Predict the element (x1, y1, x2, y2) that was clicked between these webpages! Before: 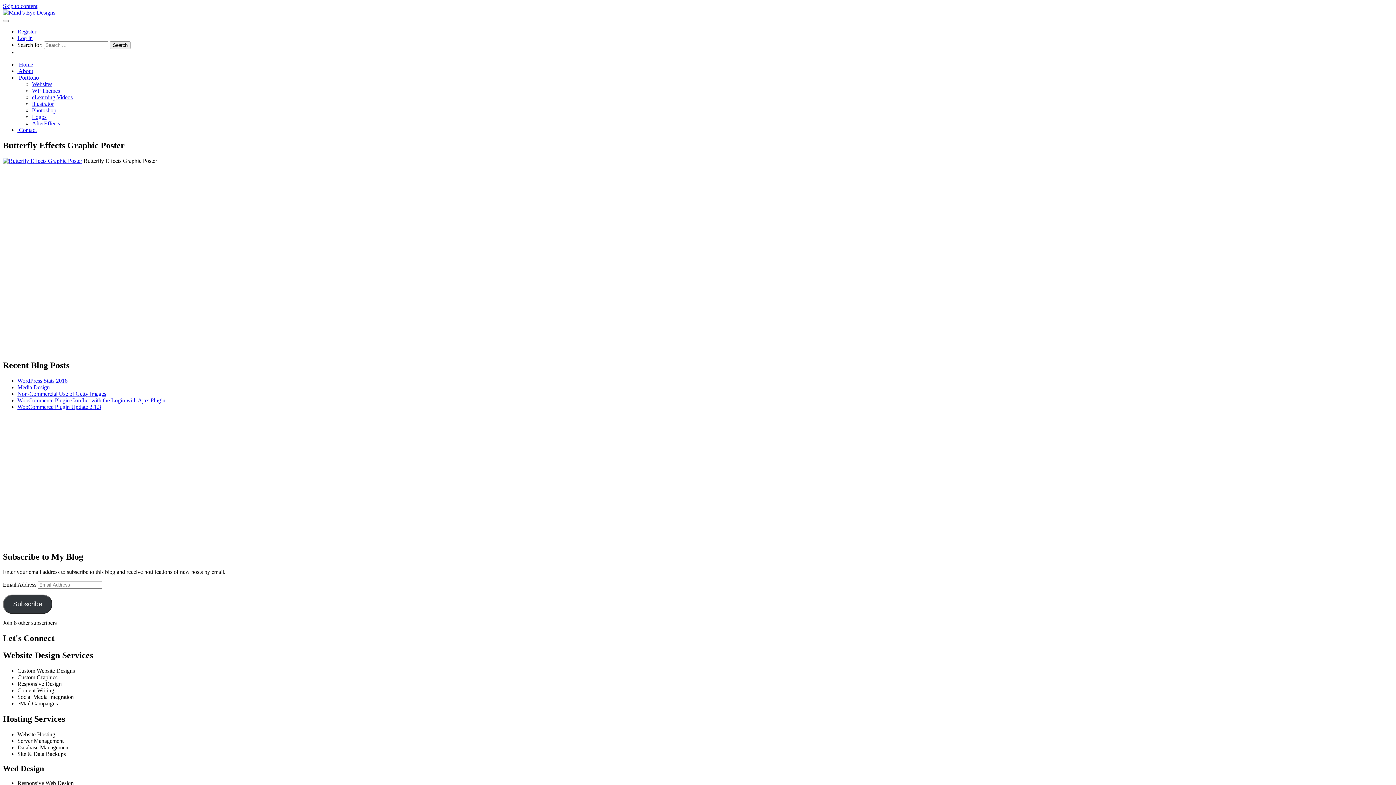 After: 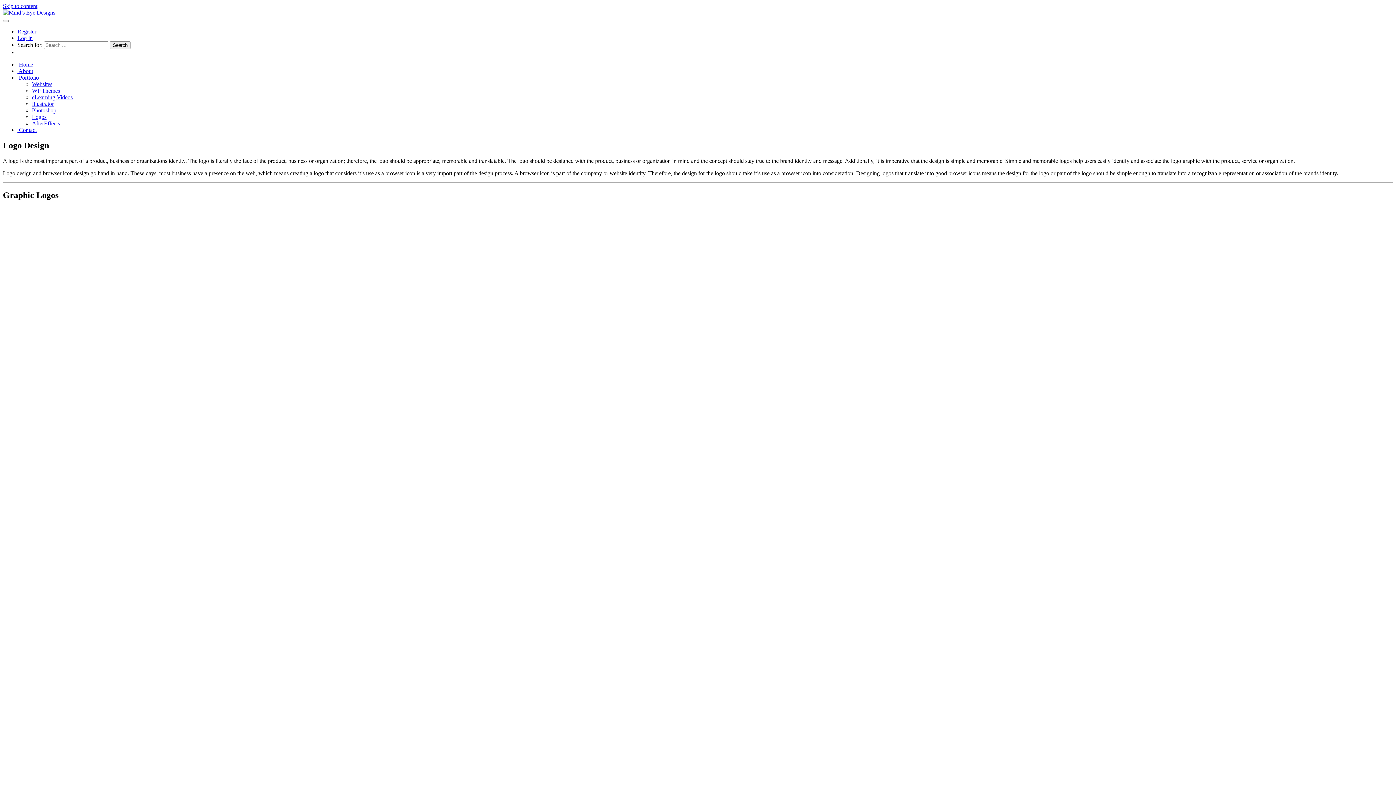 Action: label: Logos bbox: (32, 113, 46, 120)